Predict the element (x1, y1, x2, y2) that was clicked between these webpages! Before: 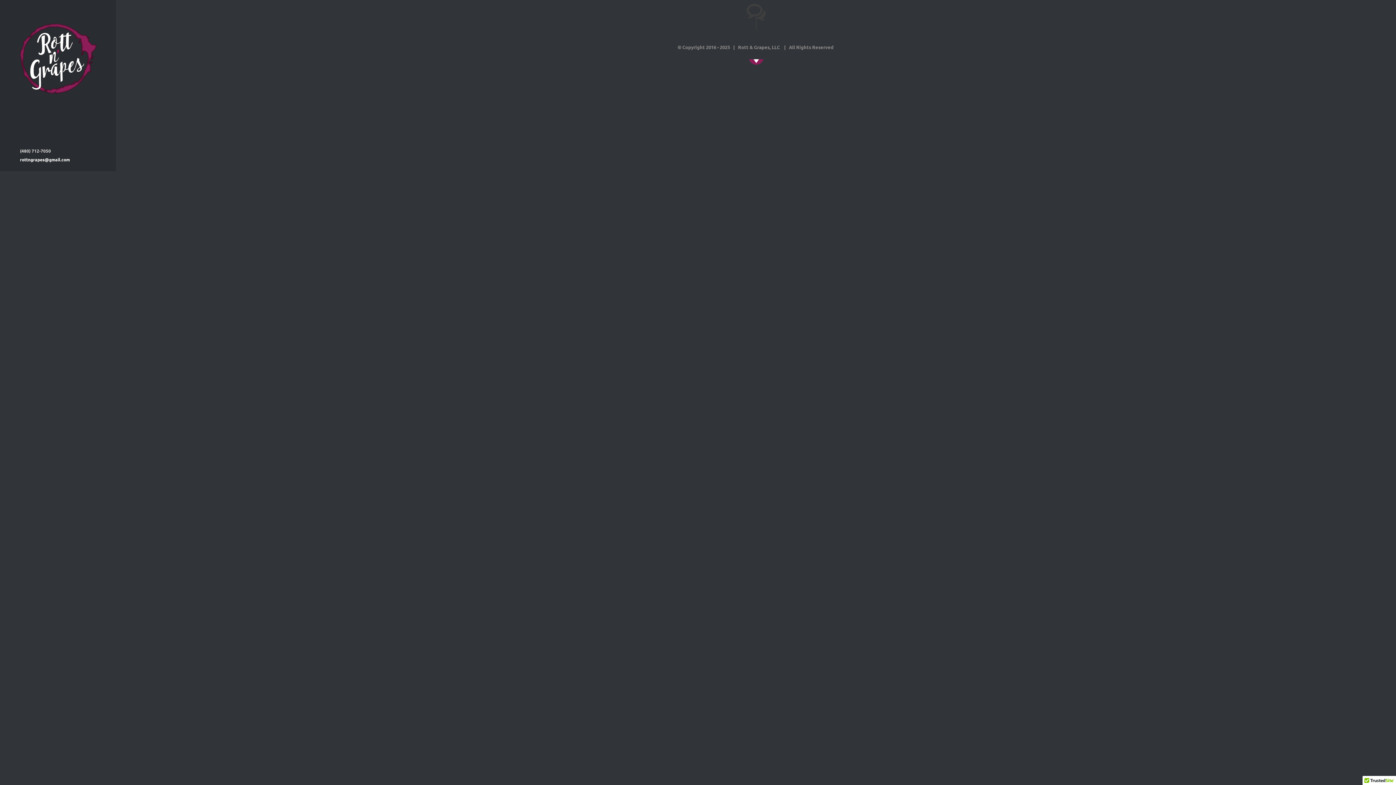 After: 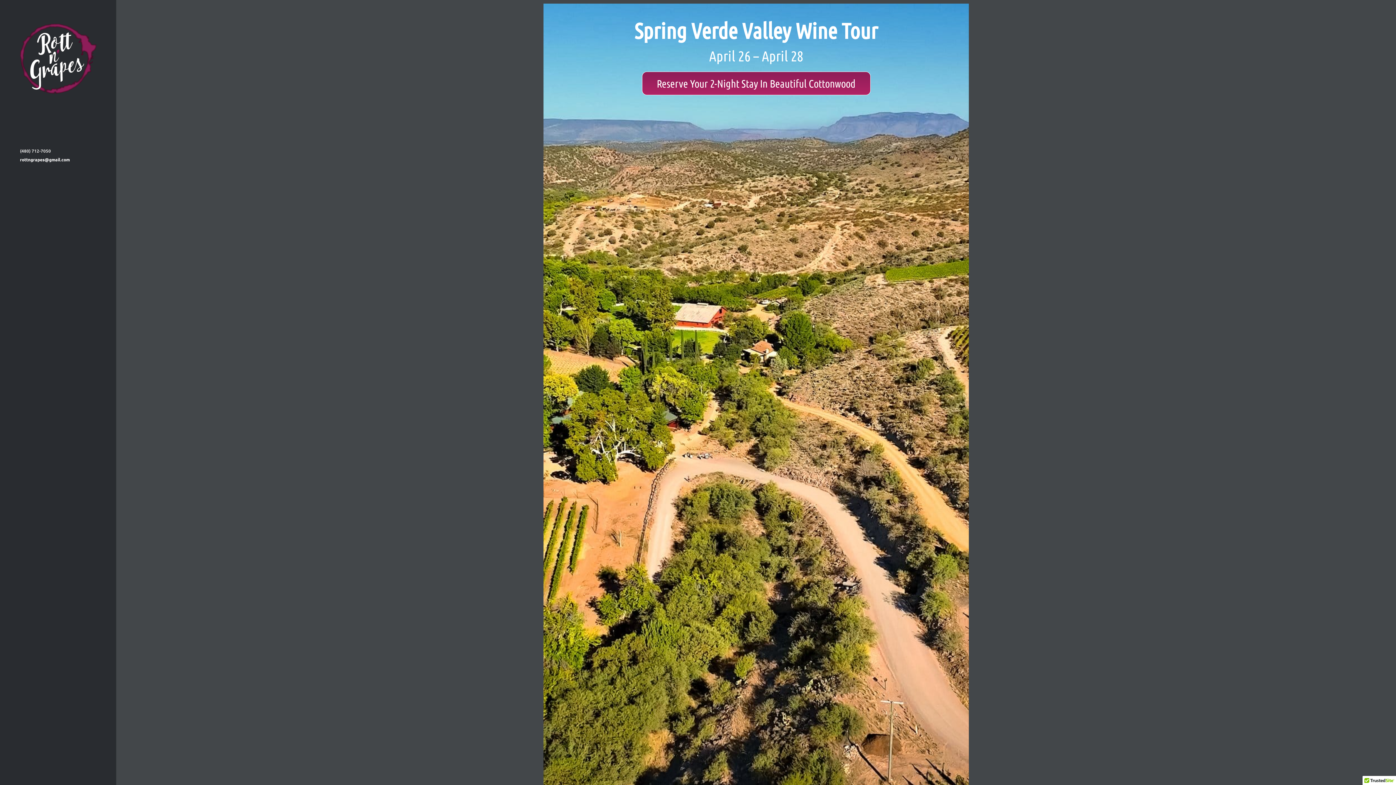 Action: bbox: (20, 23, 96, 93)